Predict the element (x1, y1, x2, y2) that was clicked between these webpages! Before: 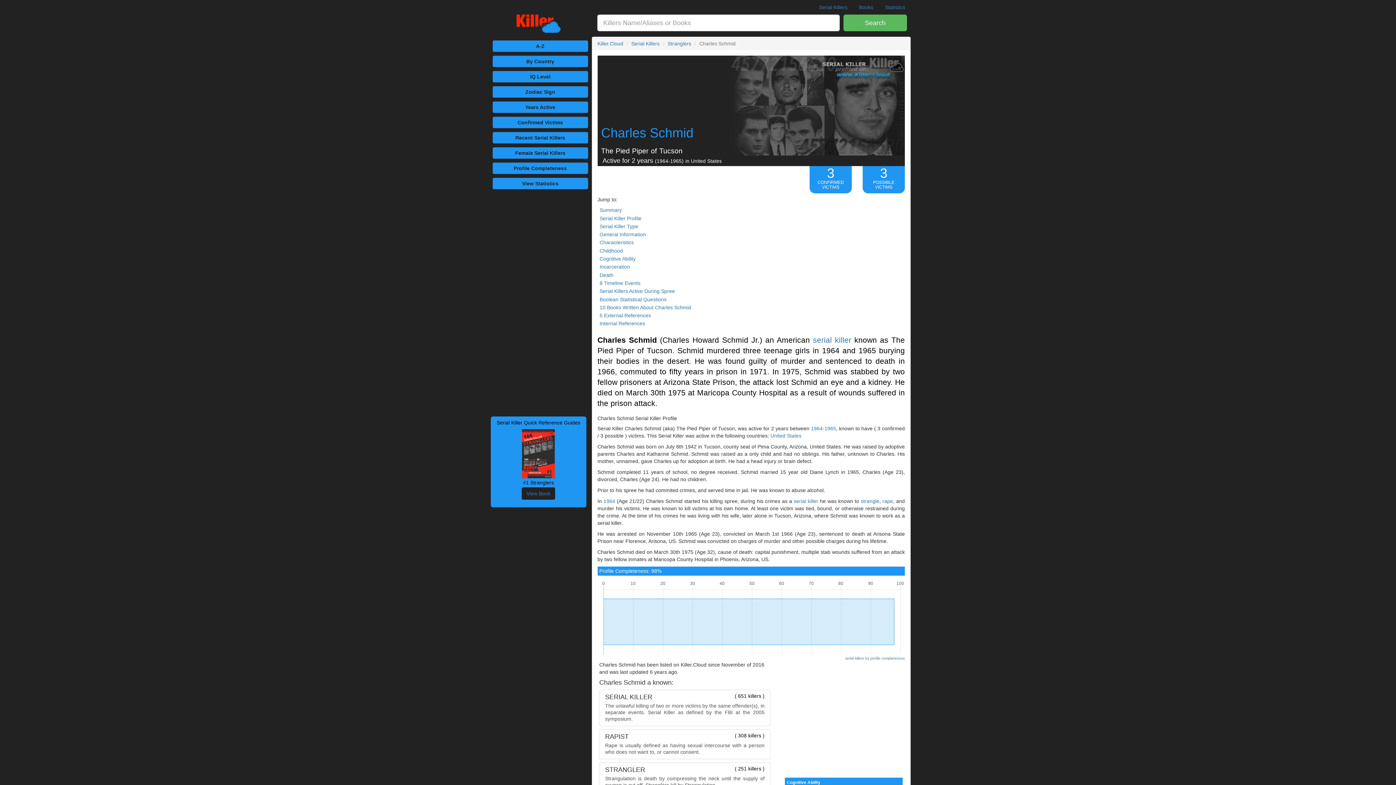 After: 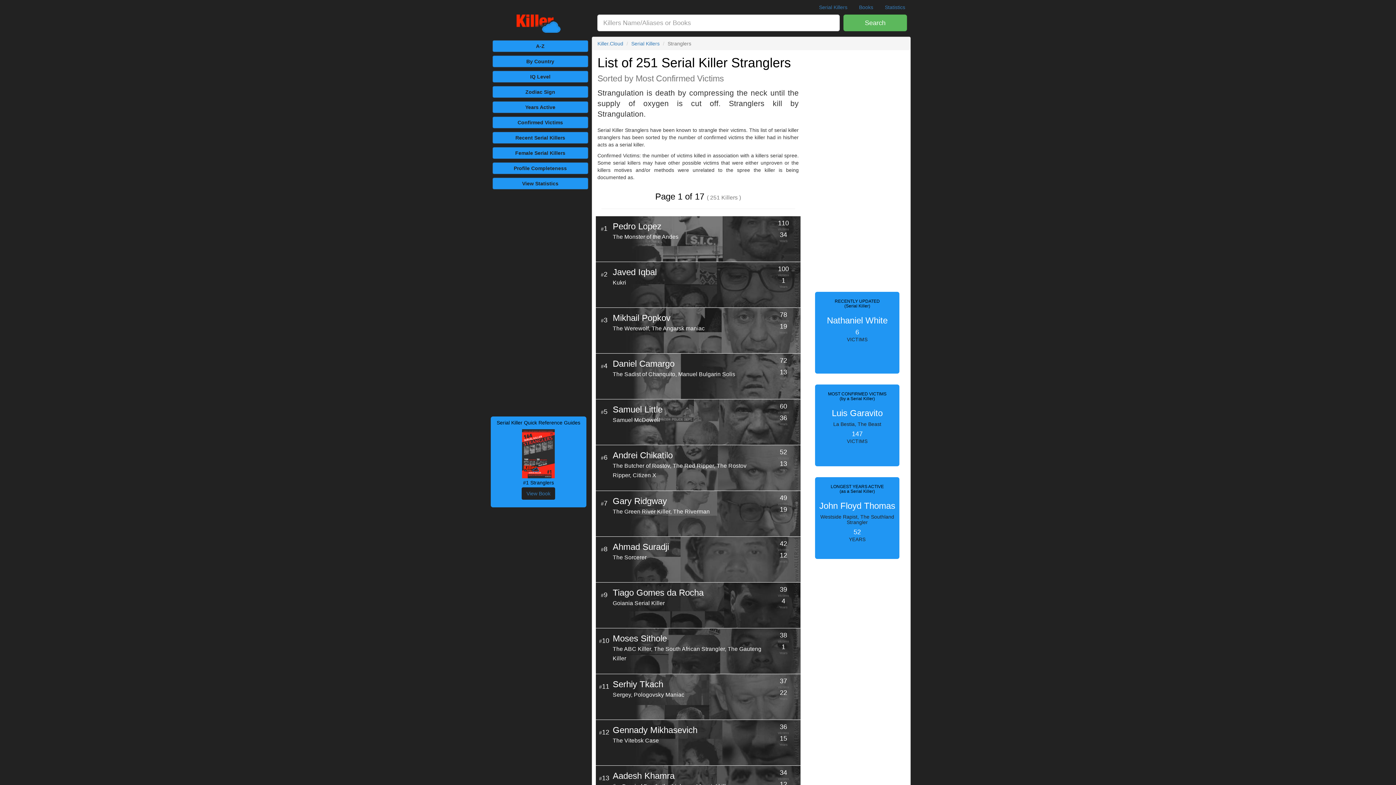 Action: bbox: (599, 763, 770, 792) label: ( 251 killers )
STRANGLER

Strangulation is death by compressing the neck until the supply of oxygen is cut off. Stranglers kill by Strangulation.